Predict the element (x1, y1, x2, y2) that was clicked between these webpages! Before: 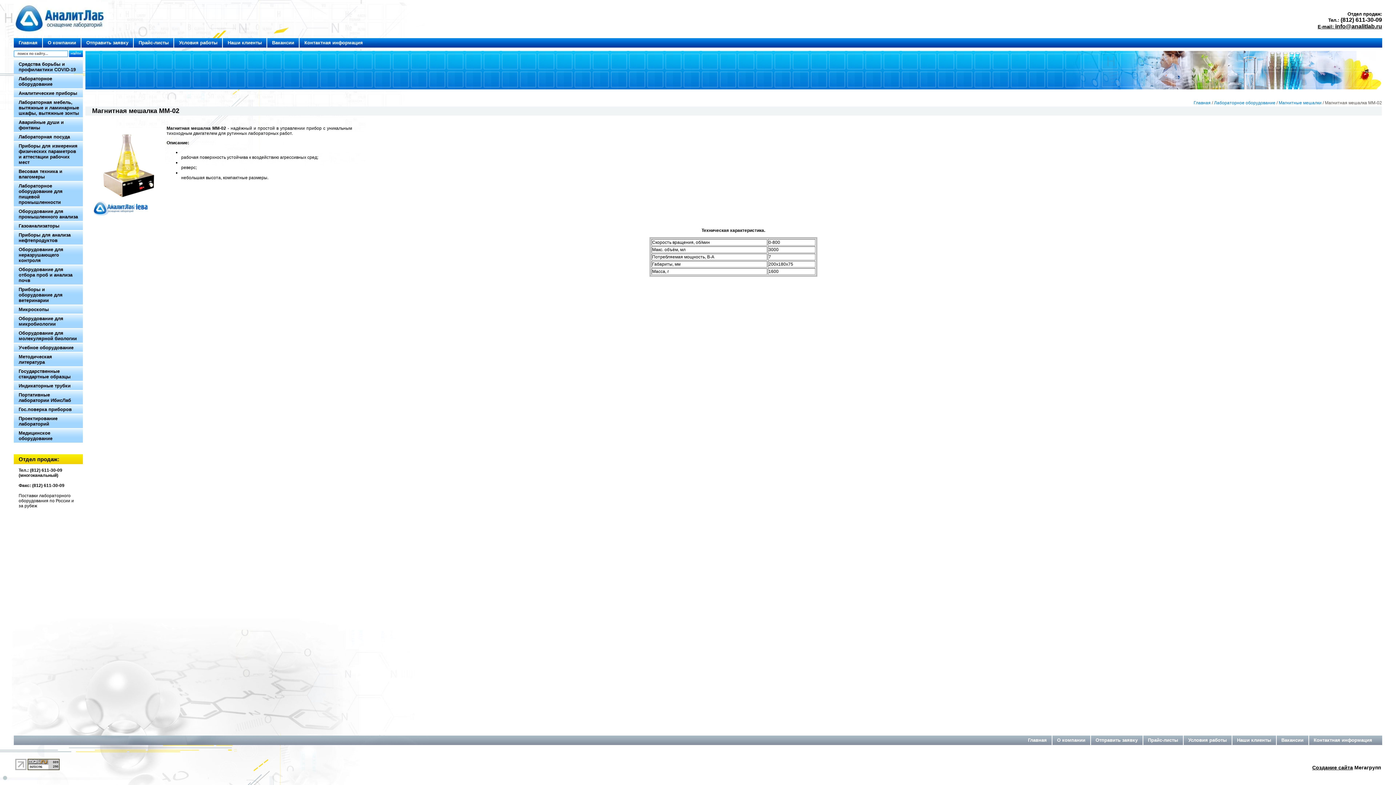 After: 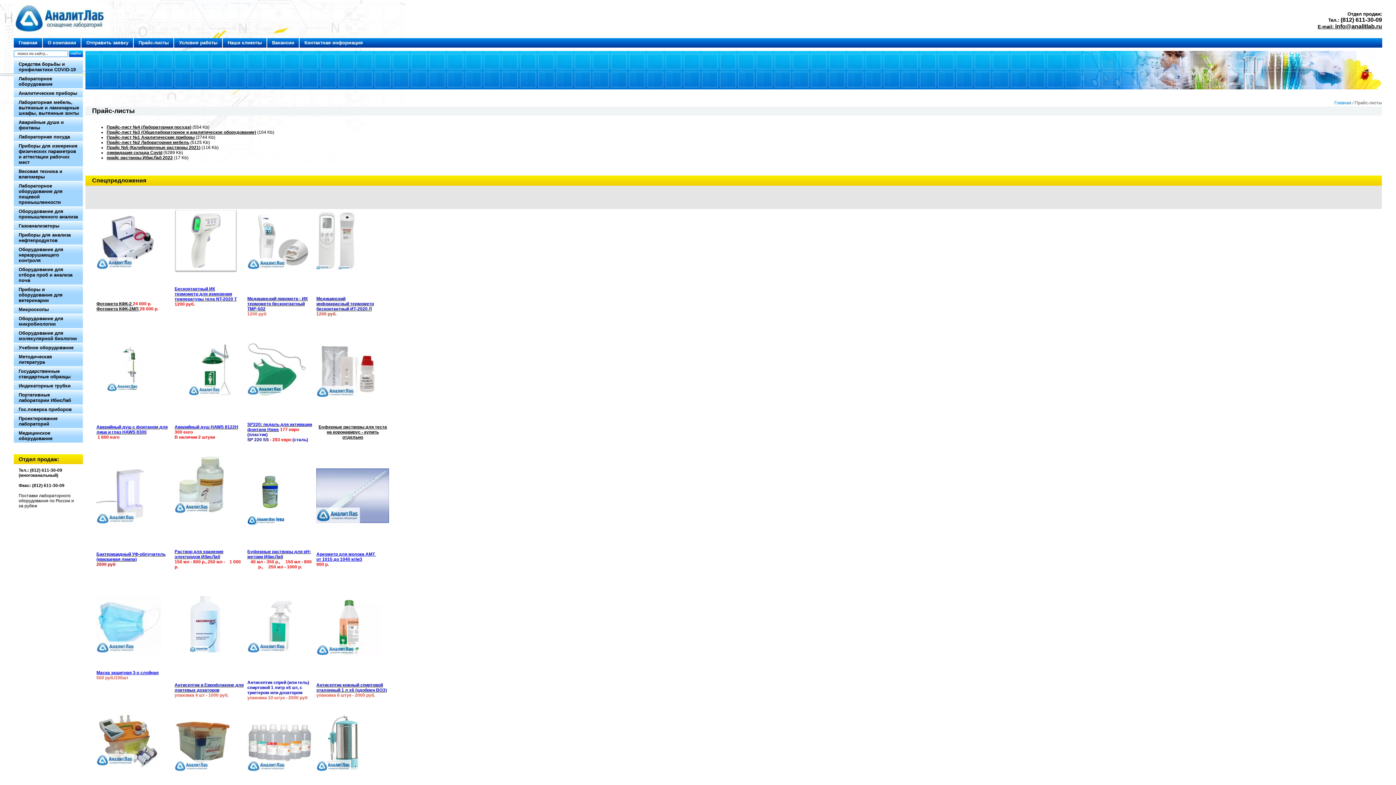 Action: bbox: (1143, 736, 1183, 745) label: Прайс-листы